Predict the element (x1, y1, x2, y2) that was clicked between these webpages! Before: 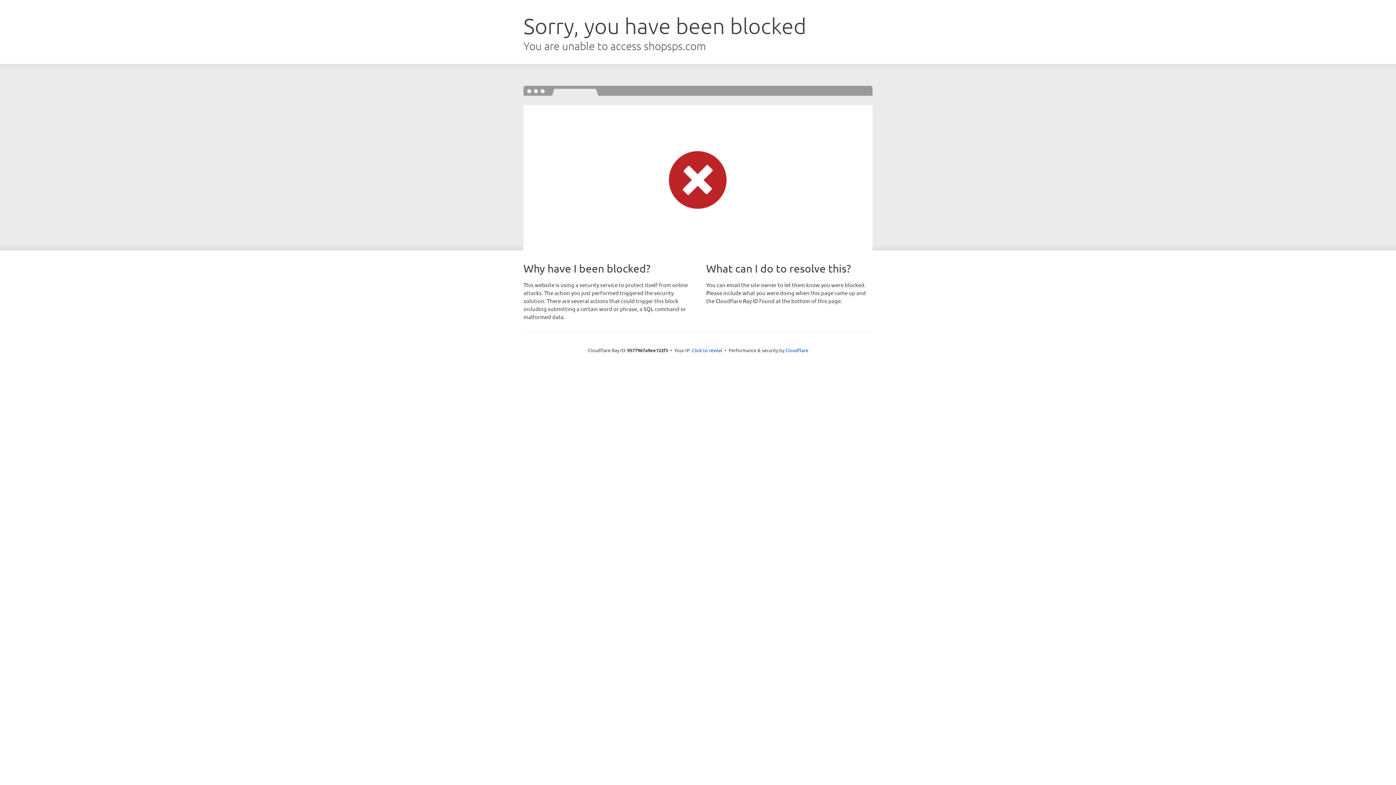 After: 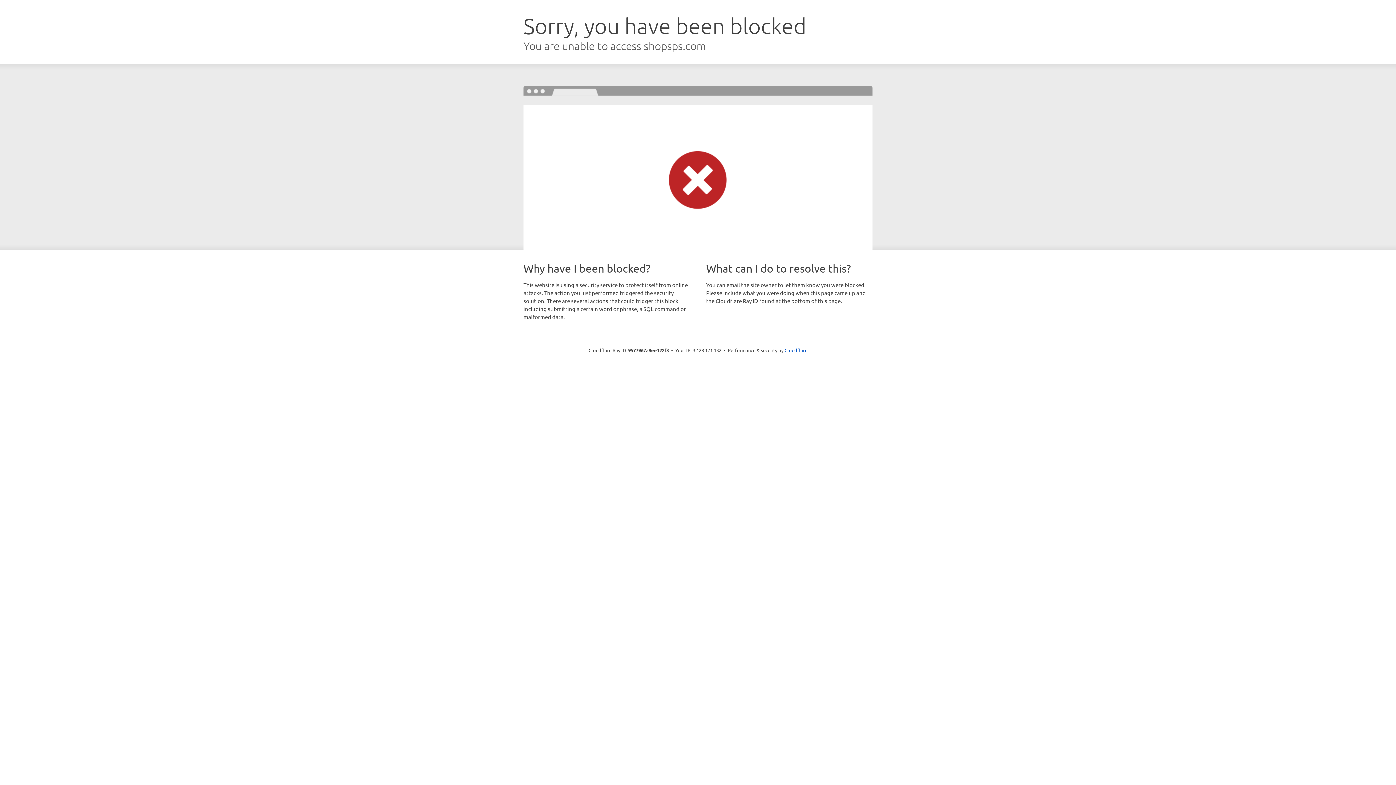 Action: bbox: (692, 346, 722, 353) label: Click to reveal